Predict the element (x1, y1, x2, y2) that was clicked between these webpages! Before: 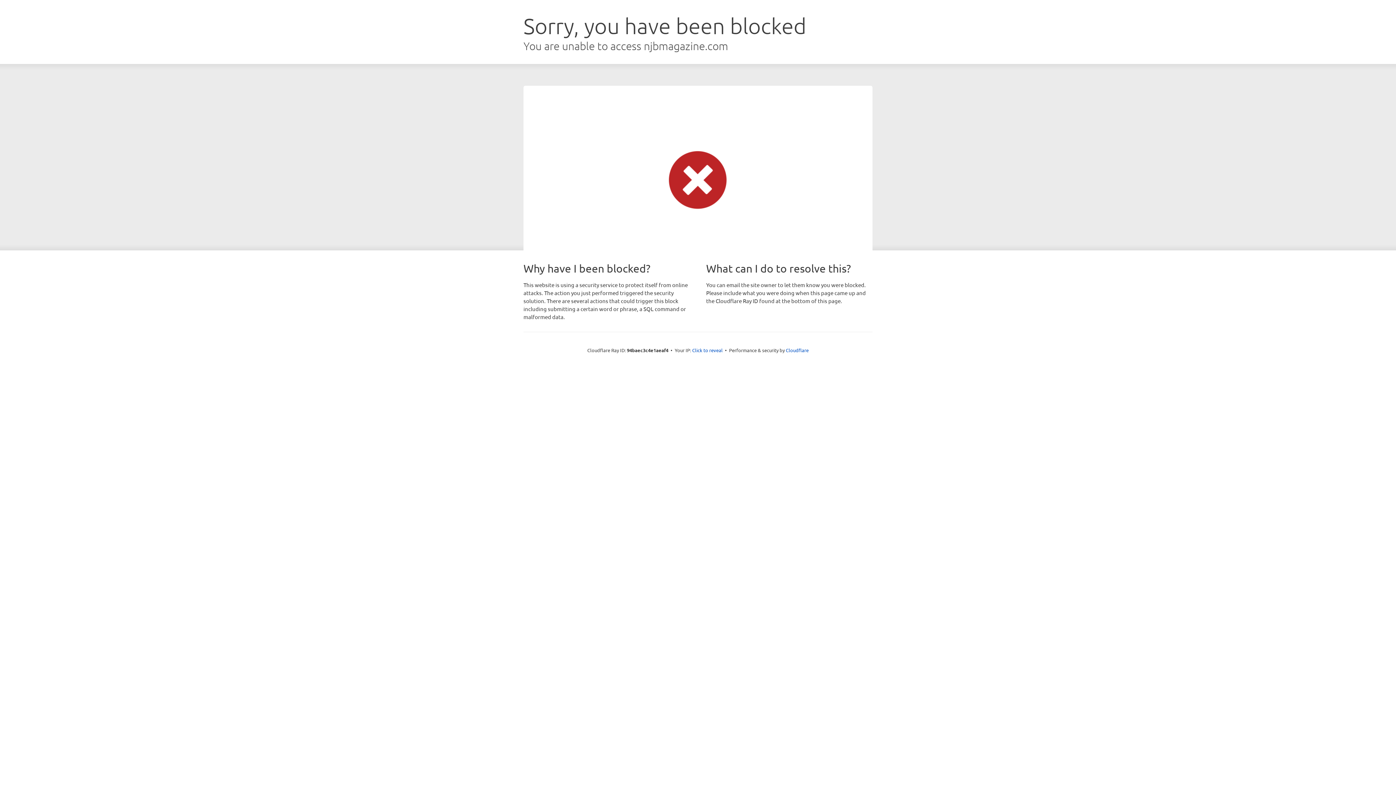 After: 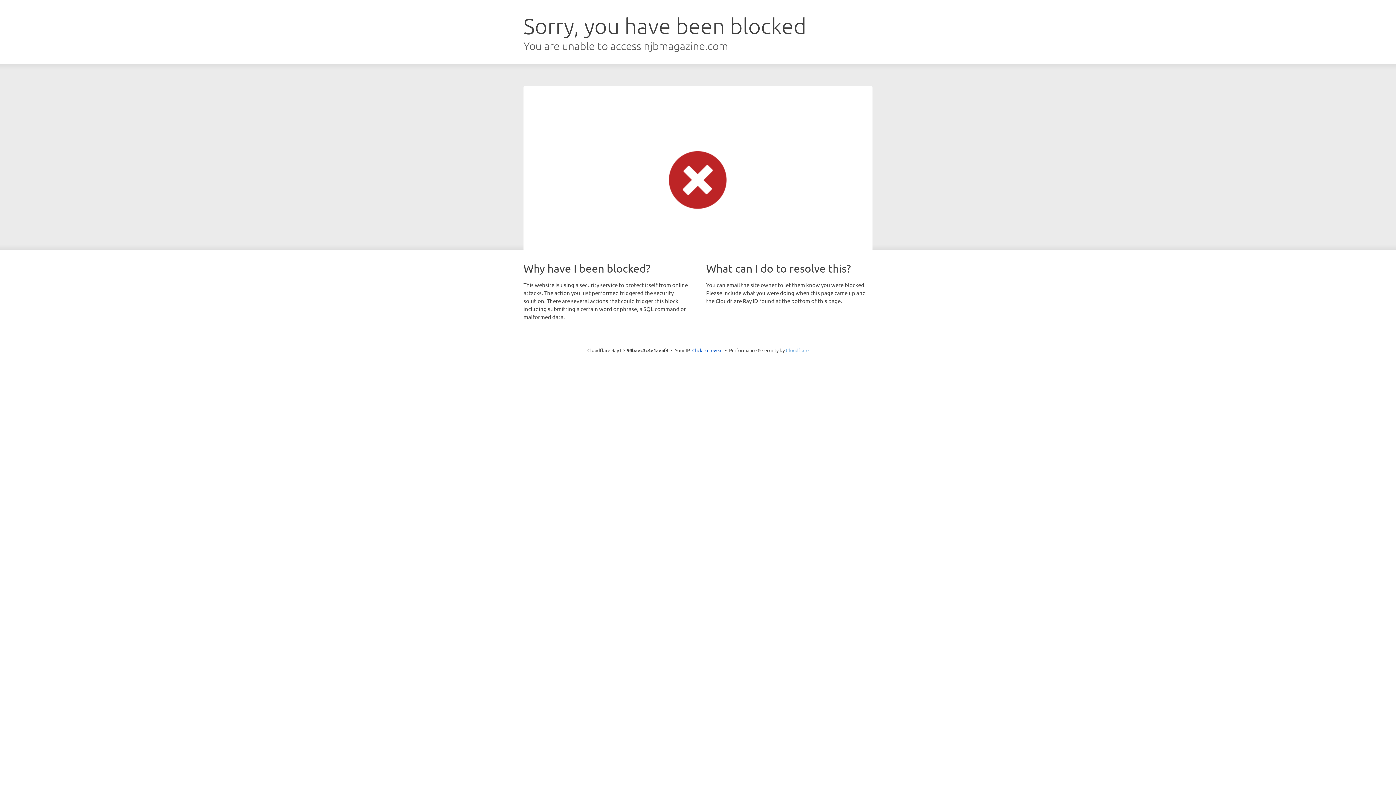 Action: label: Cloudflare bbox: (786, 347, 808, 353)